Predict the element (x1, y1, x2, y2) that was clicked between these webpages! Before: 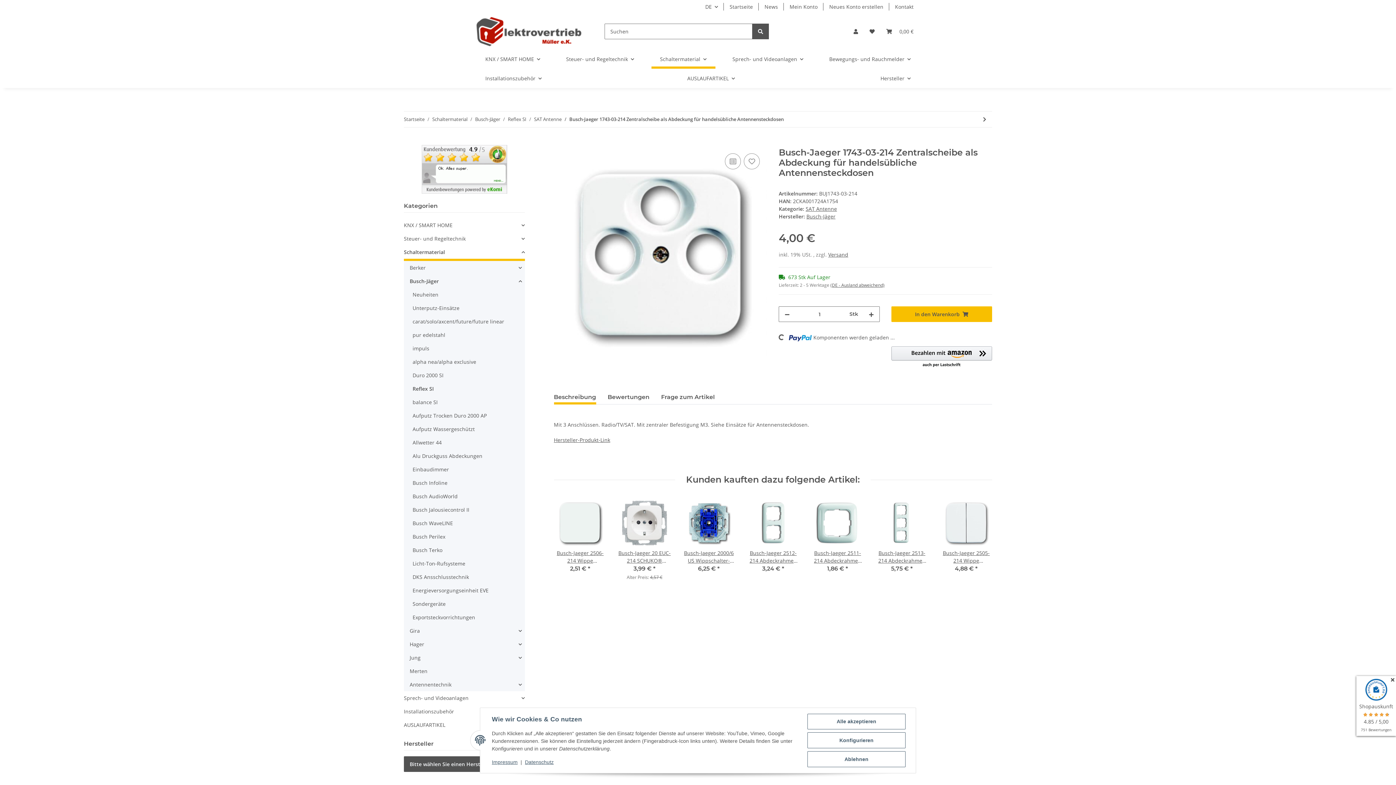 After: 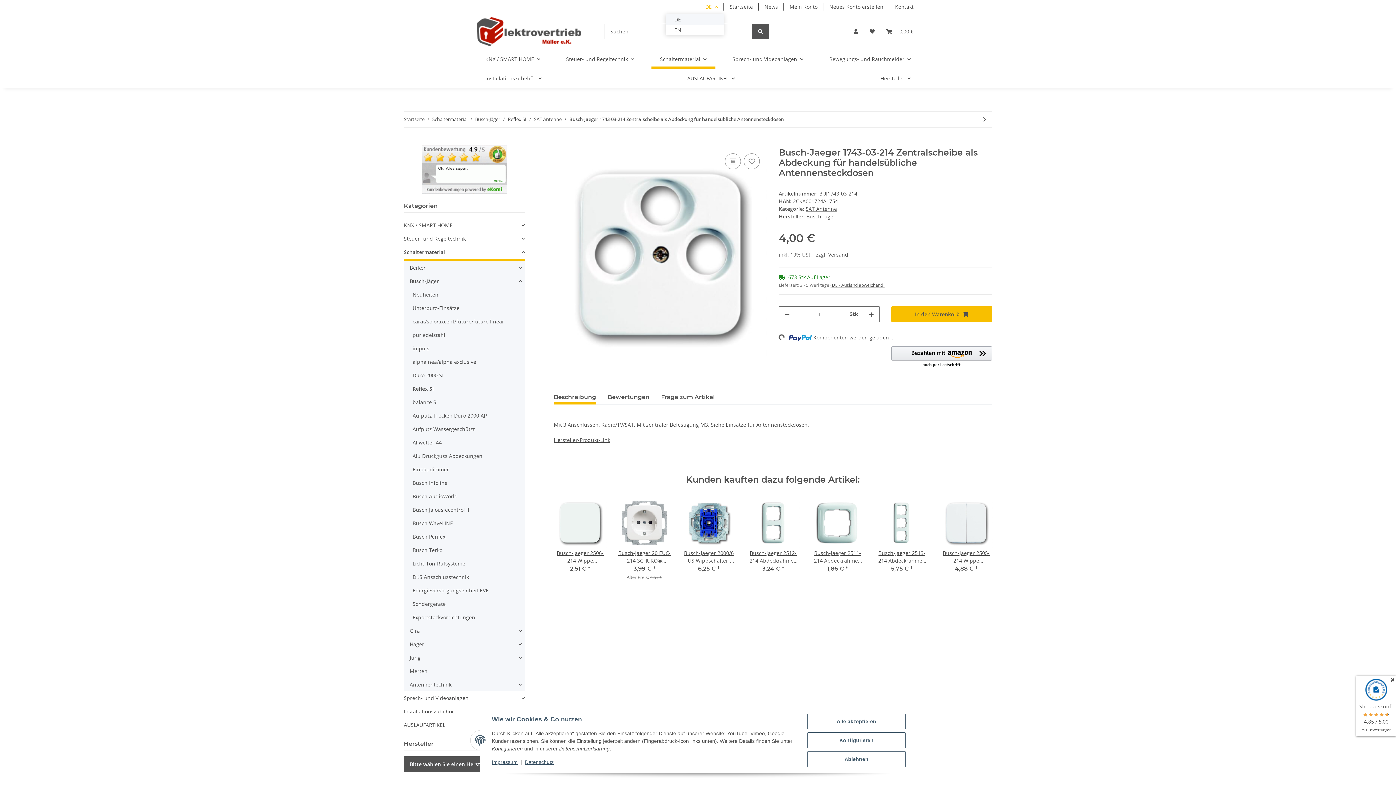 Action: label: DE bbox: (699, 0, 724, 13)